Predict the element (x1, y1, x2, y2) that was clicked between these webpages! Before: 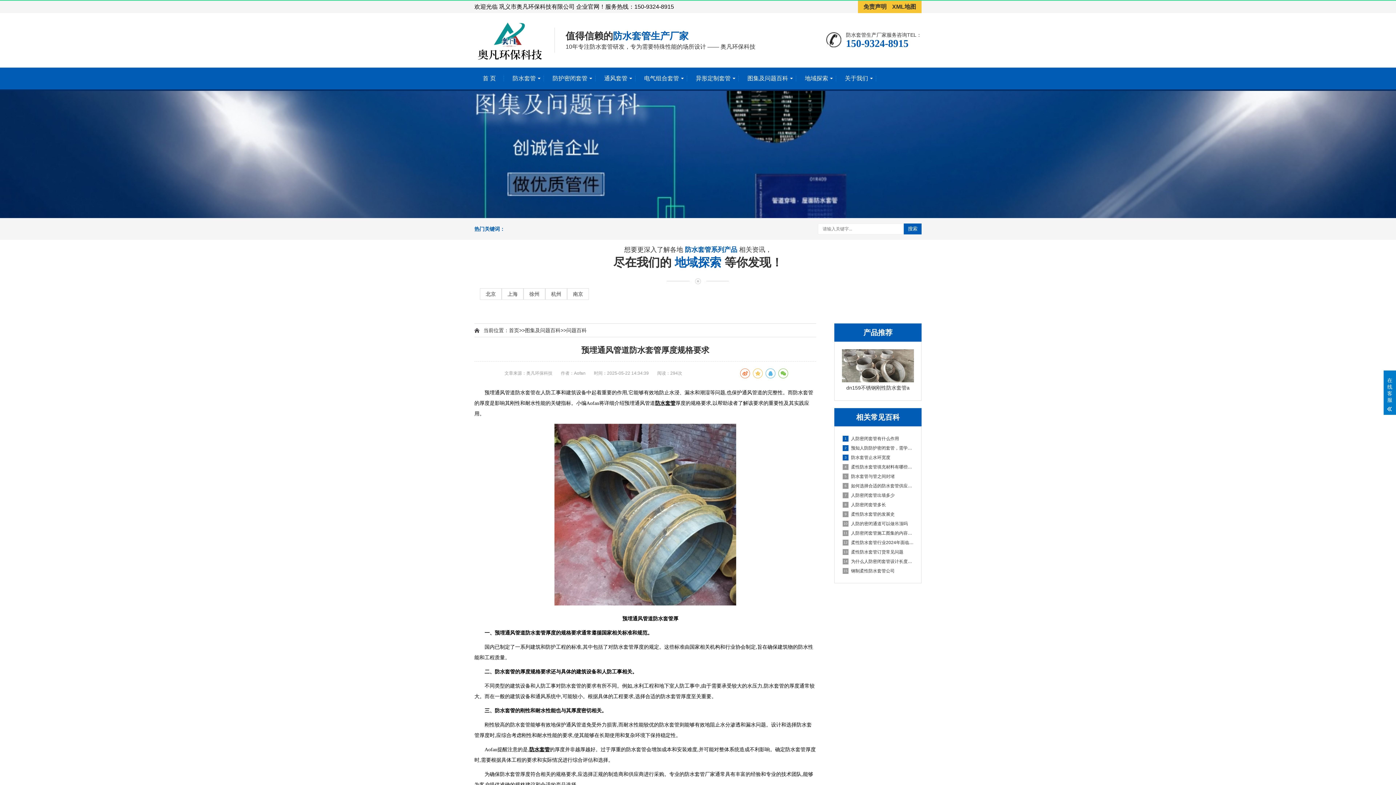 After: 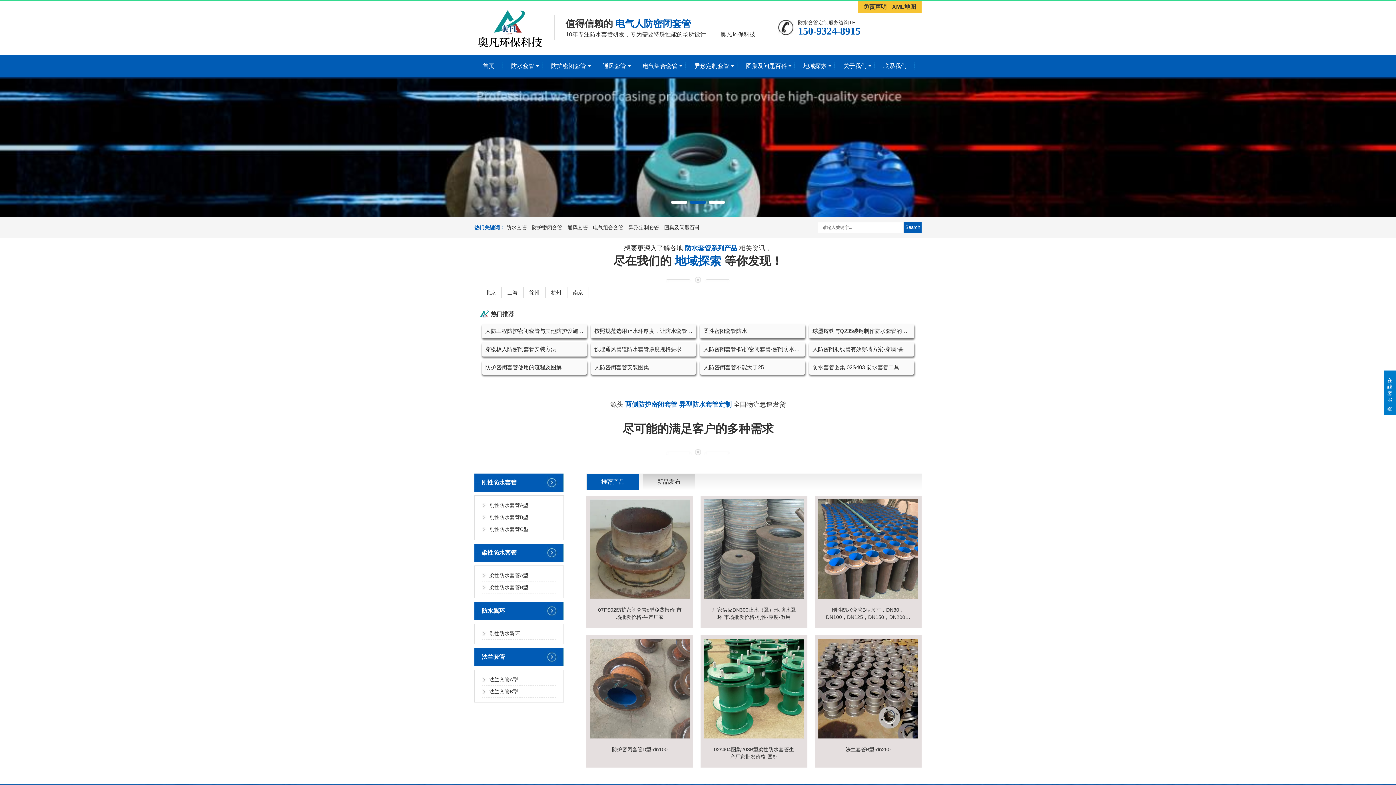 Action: bbox: (509, 327, 519, 333) label: 首页